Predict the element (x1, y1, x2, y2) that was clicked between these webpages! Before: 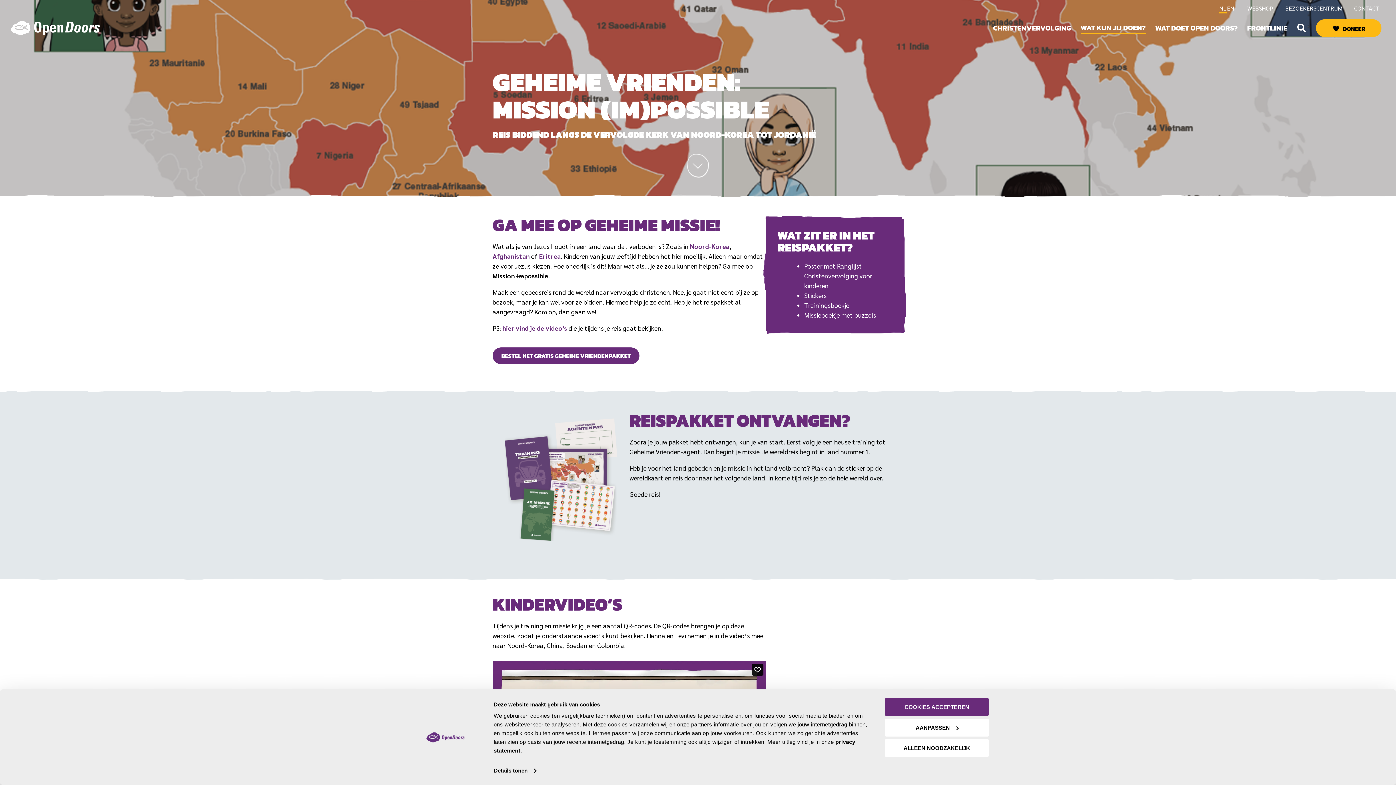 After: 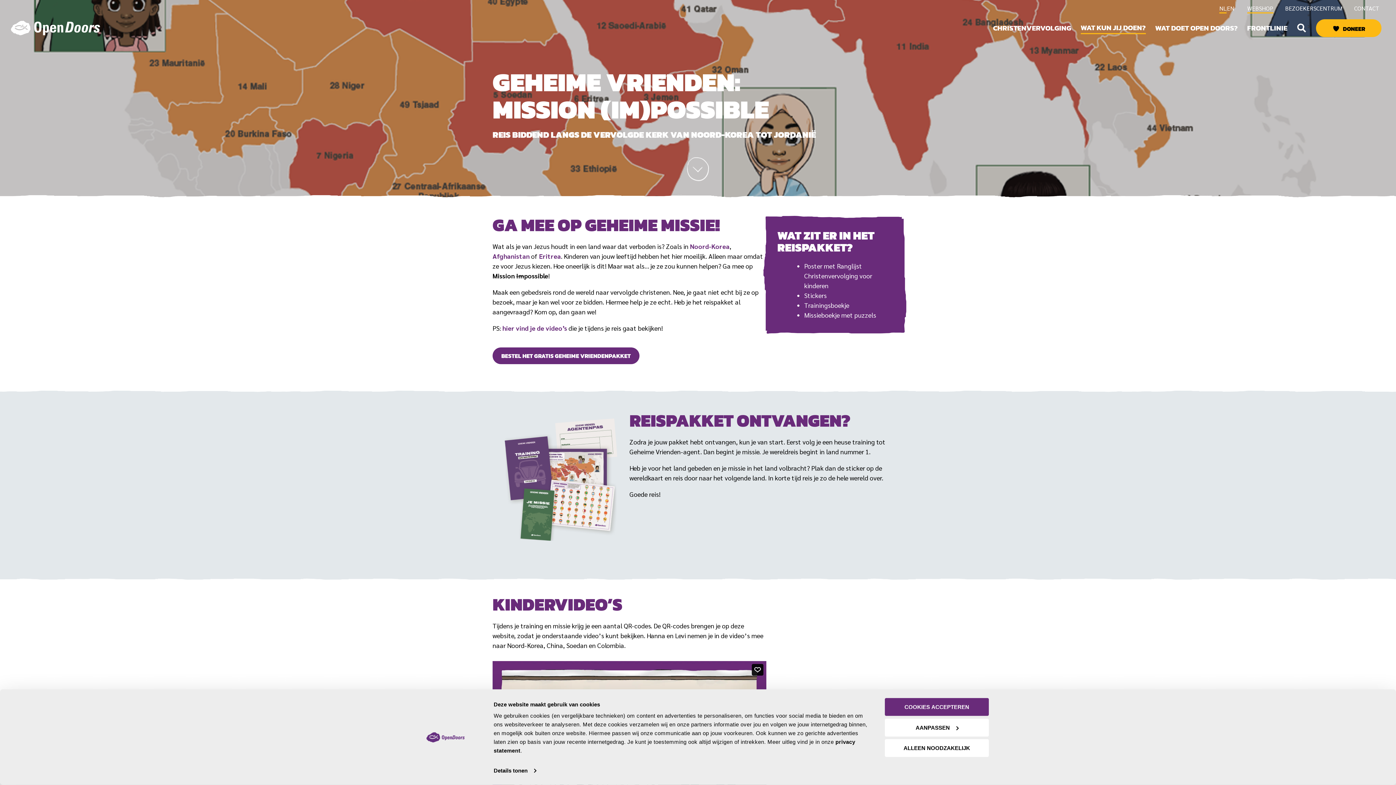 Action: label: WEBSHOP bbox: (1241, 5, 1279, 13)